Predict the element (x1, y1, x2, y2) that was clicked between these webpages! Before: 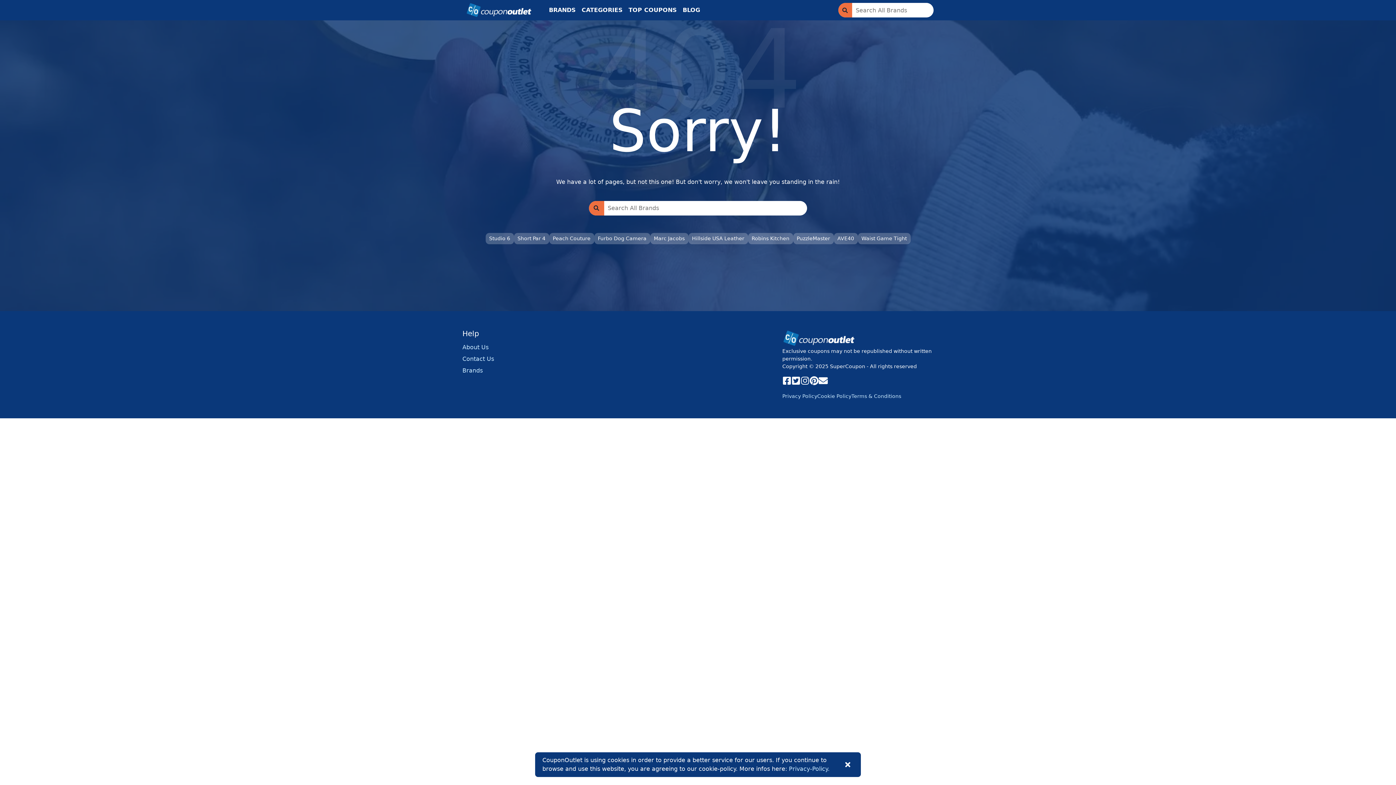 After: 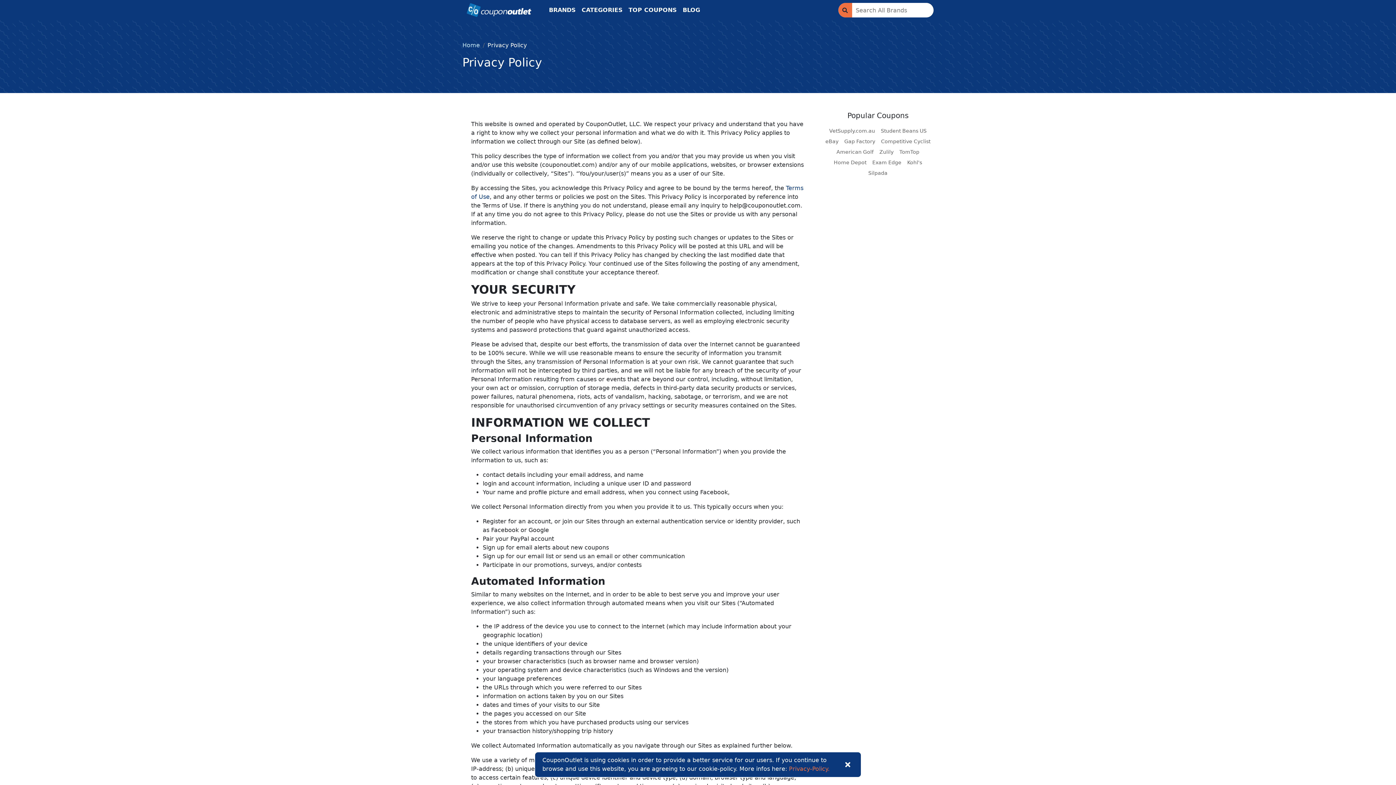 Action: label: Privacy-Policy. bbox: (789, 765, 829, 772)